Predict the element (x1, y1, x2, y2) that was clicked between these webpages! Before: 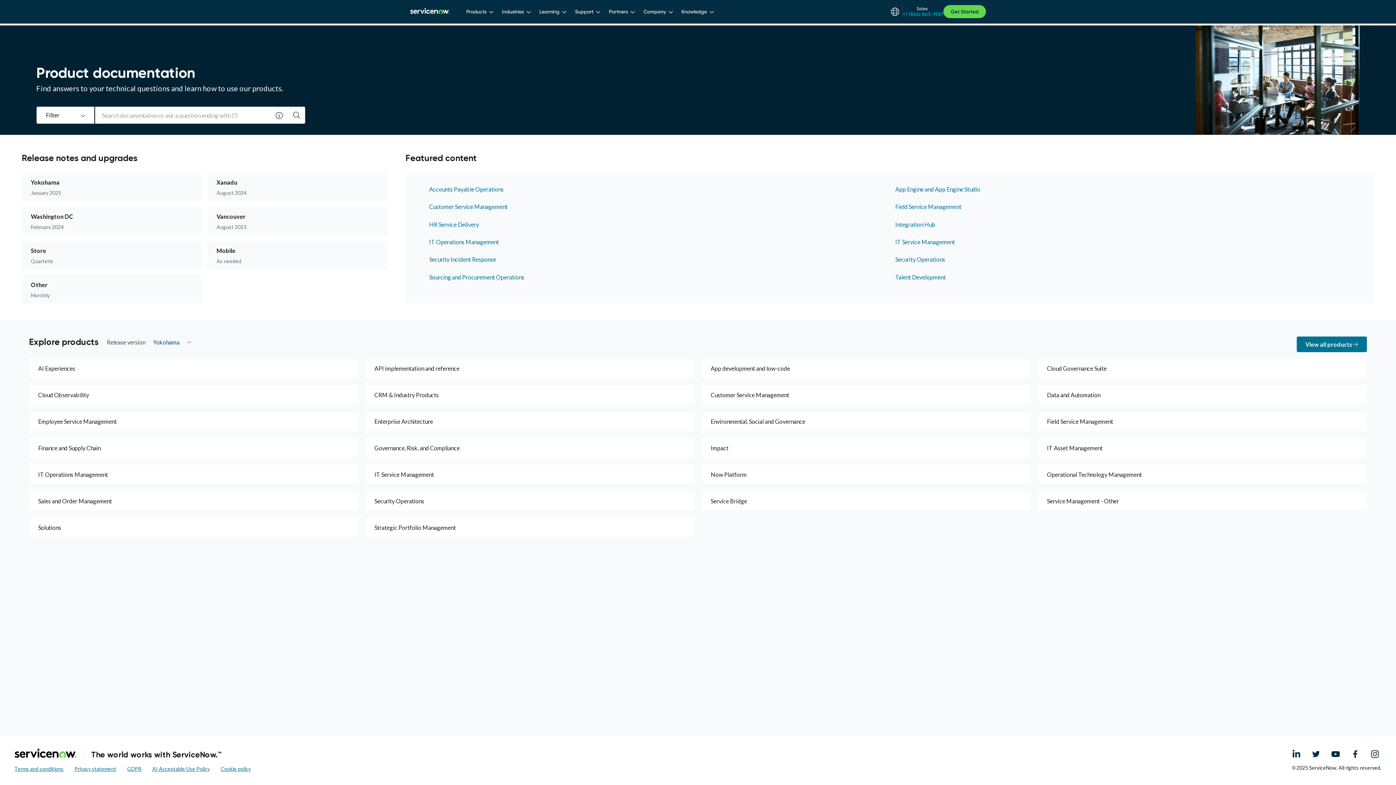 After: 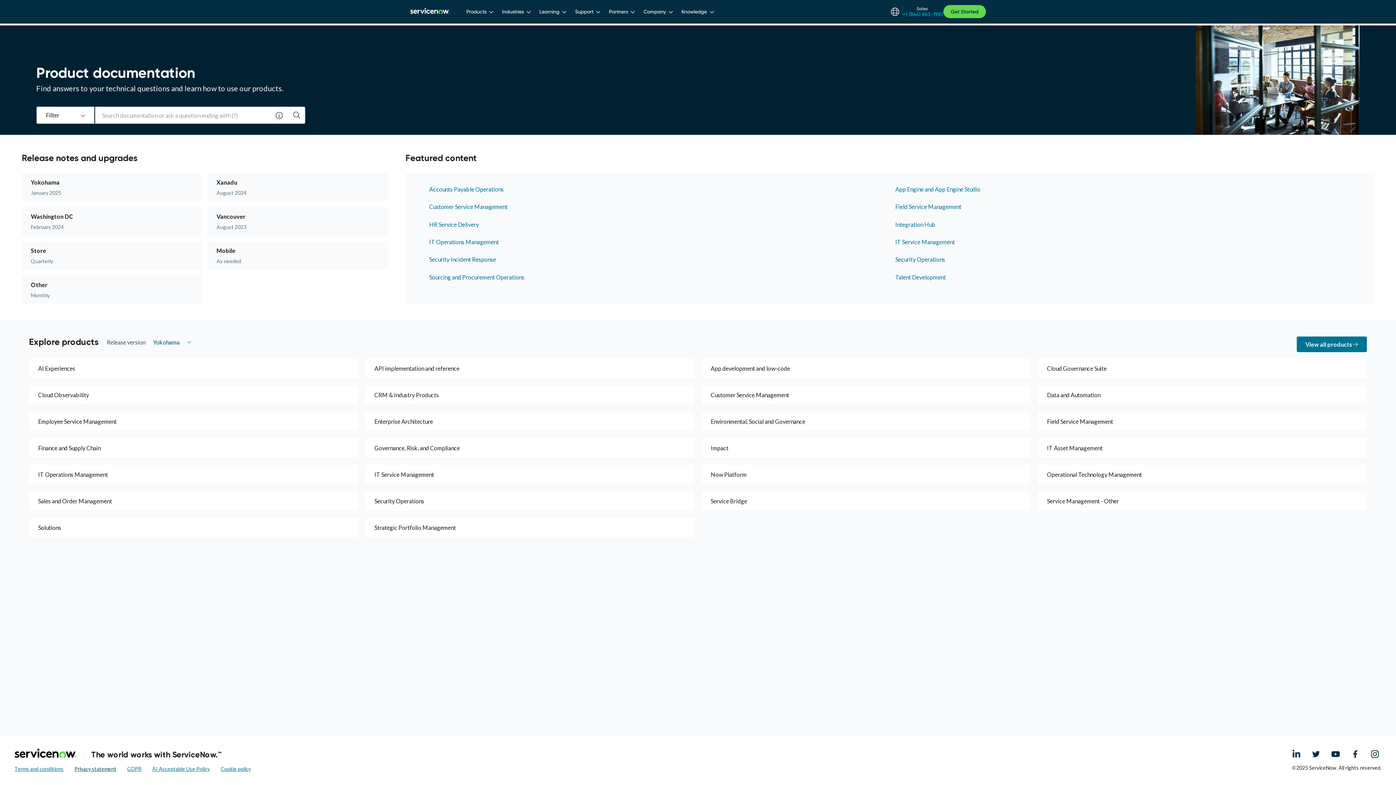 Action: label: Privacy statement bbox: (74, 766, 116, 772)